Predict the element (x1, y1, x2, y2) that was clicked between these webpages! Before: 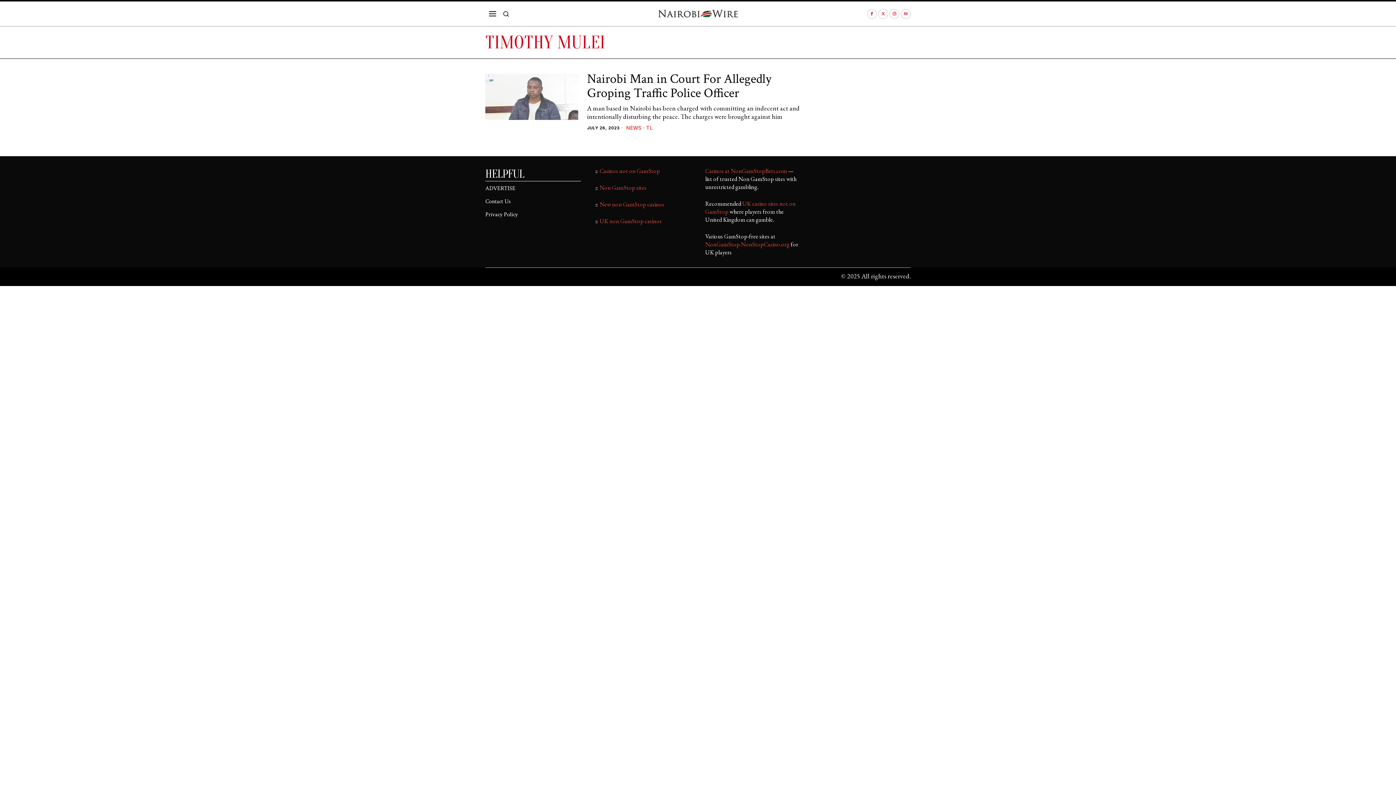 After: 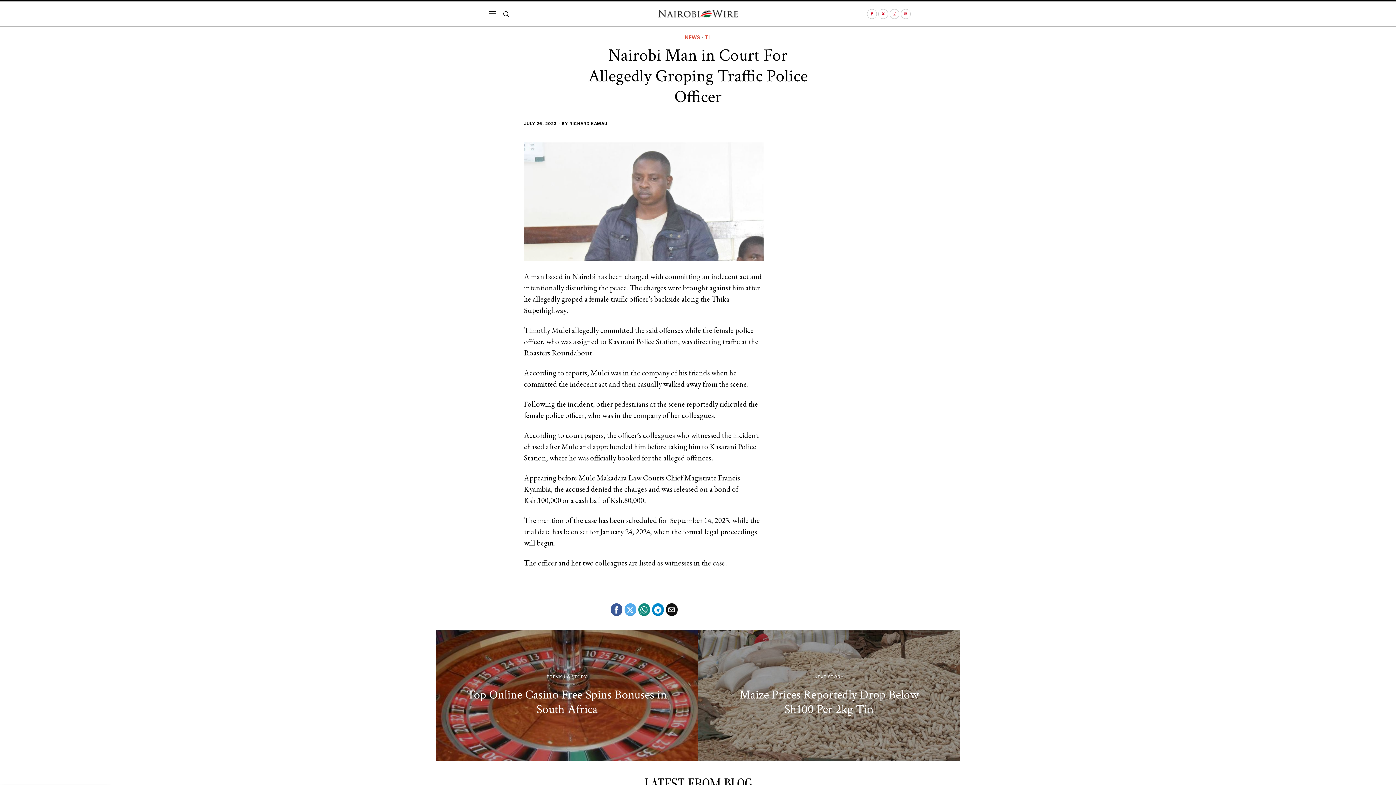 Action: label: Nairobi Man in Court For Allegedly Groping Traffic Police Officer bbox: (587, 72, 802, 100)